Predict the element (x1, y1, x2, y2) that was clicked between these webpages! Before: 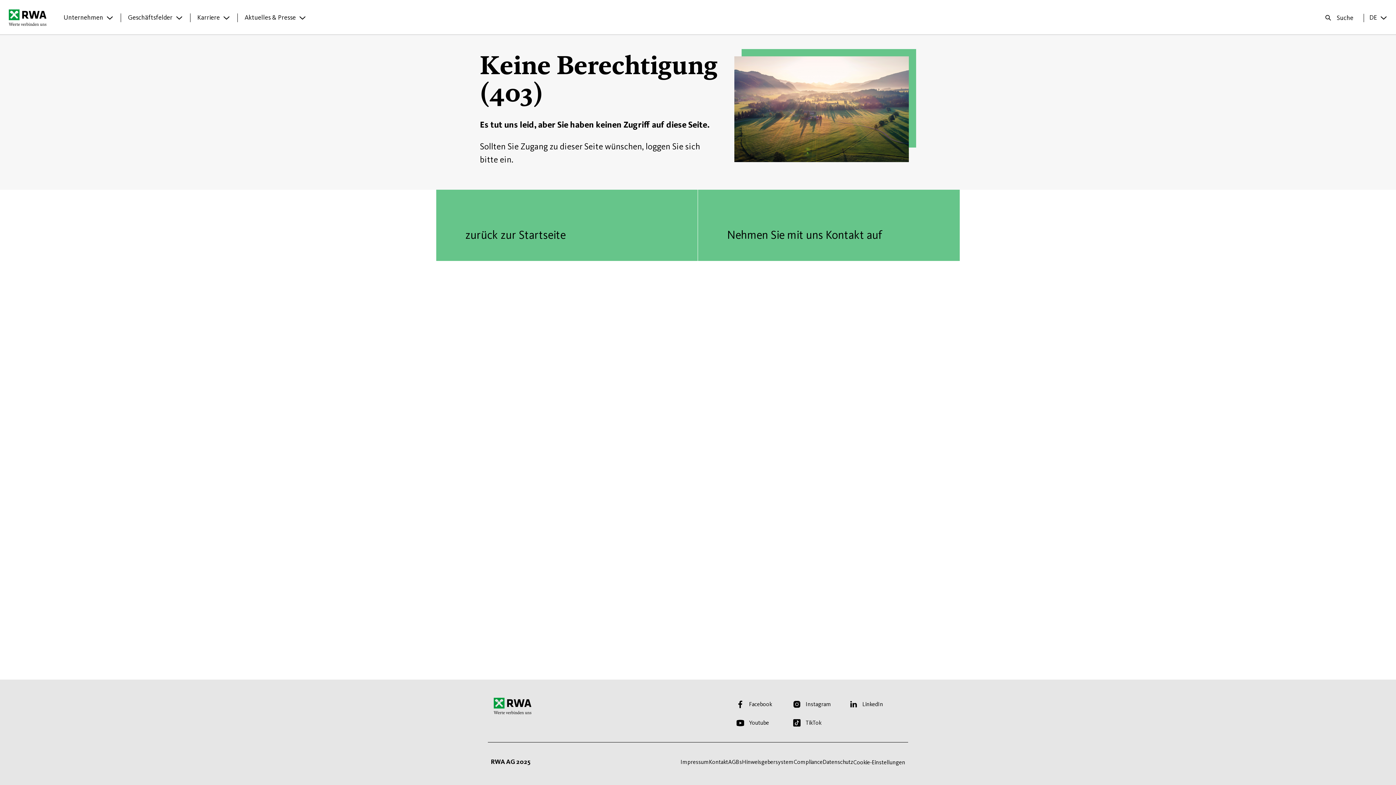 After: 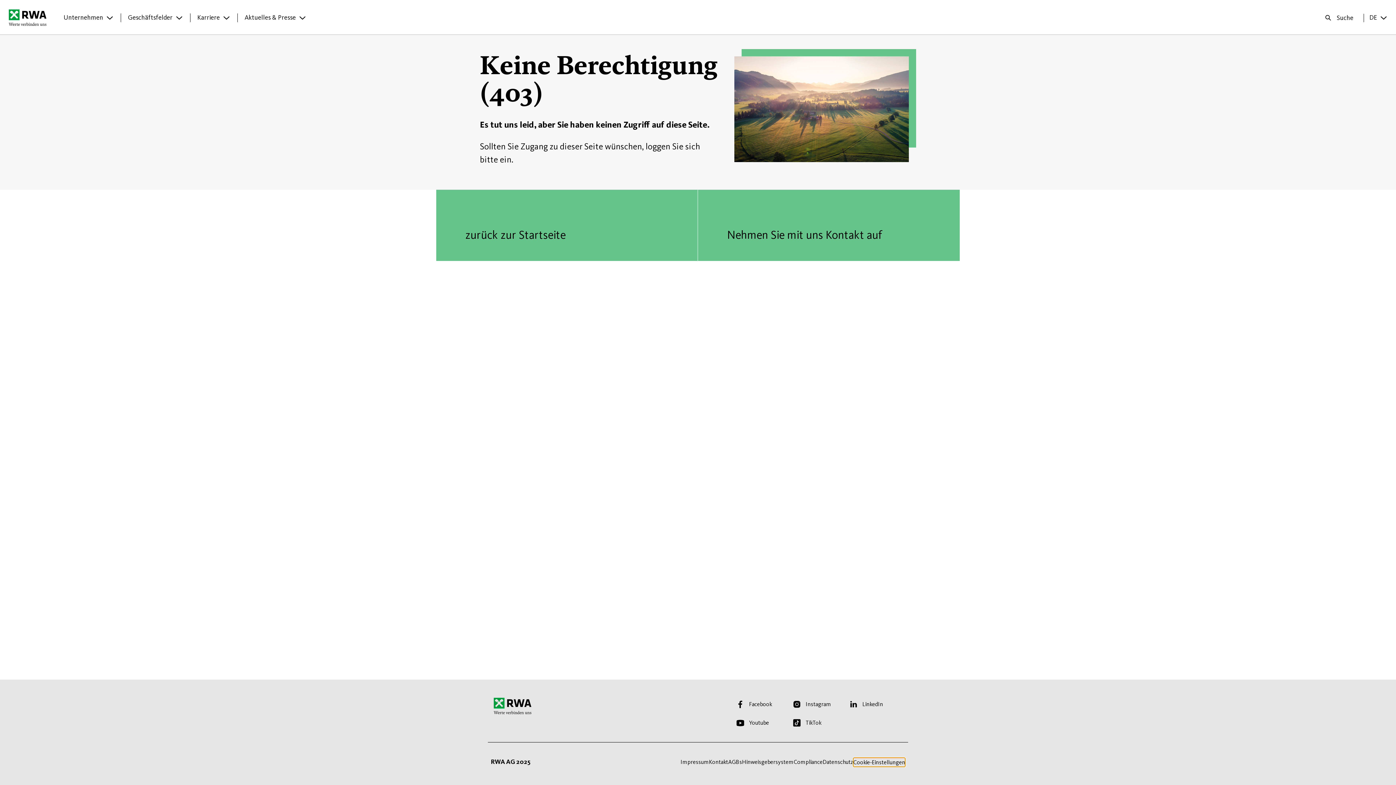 Action: bbox: (853, 758, 905, 767) label: Cookie-Einstellungen